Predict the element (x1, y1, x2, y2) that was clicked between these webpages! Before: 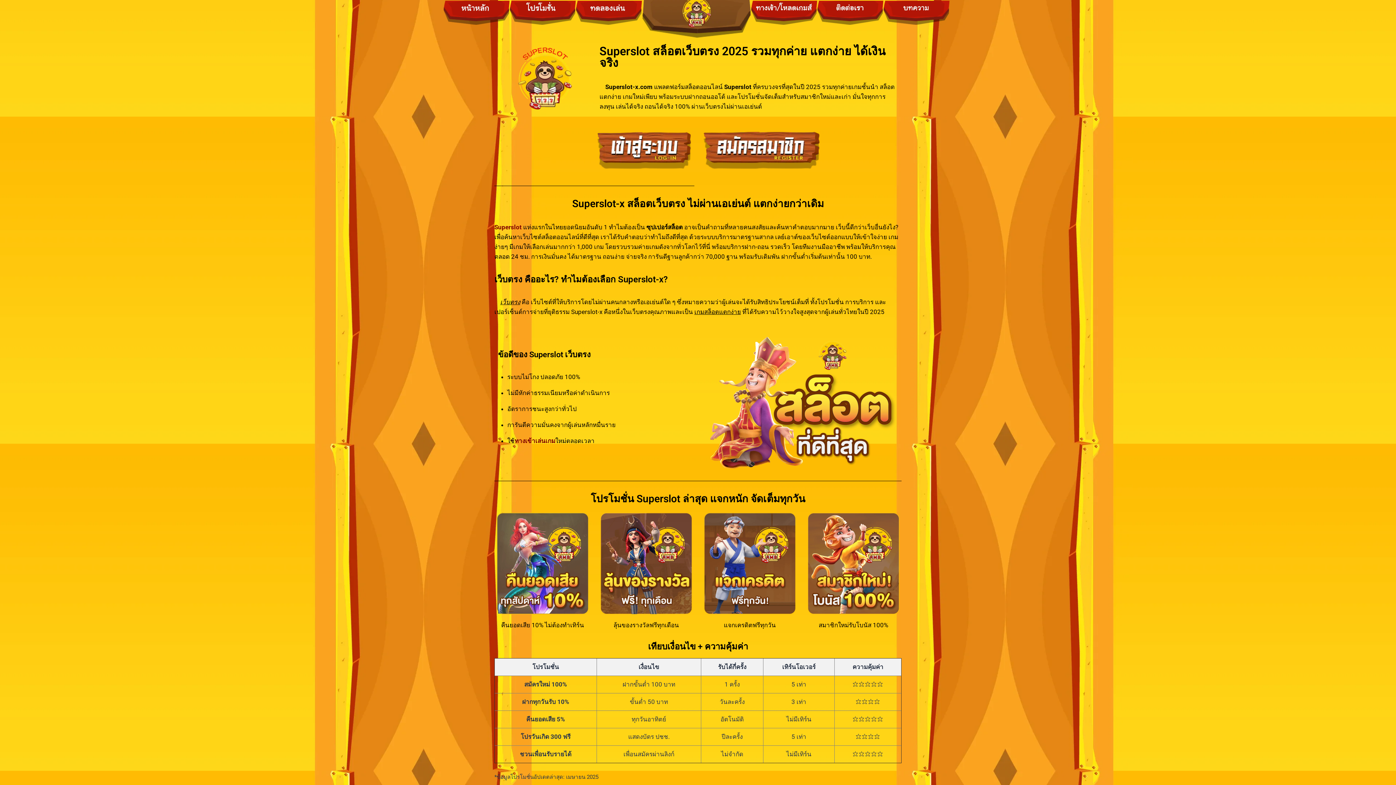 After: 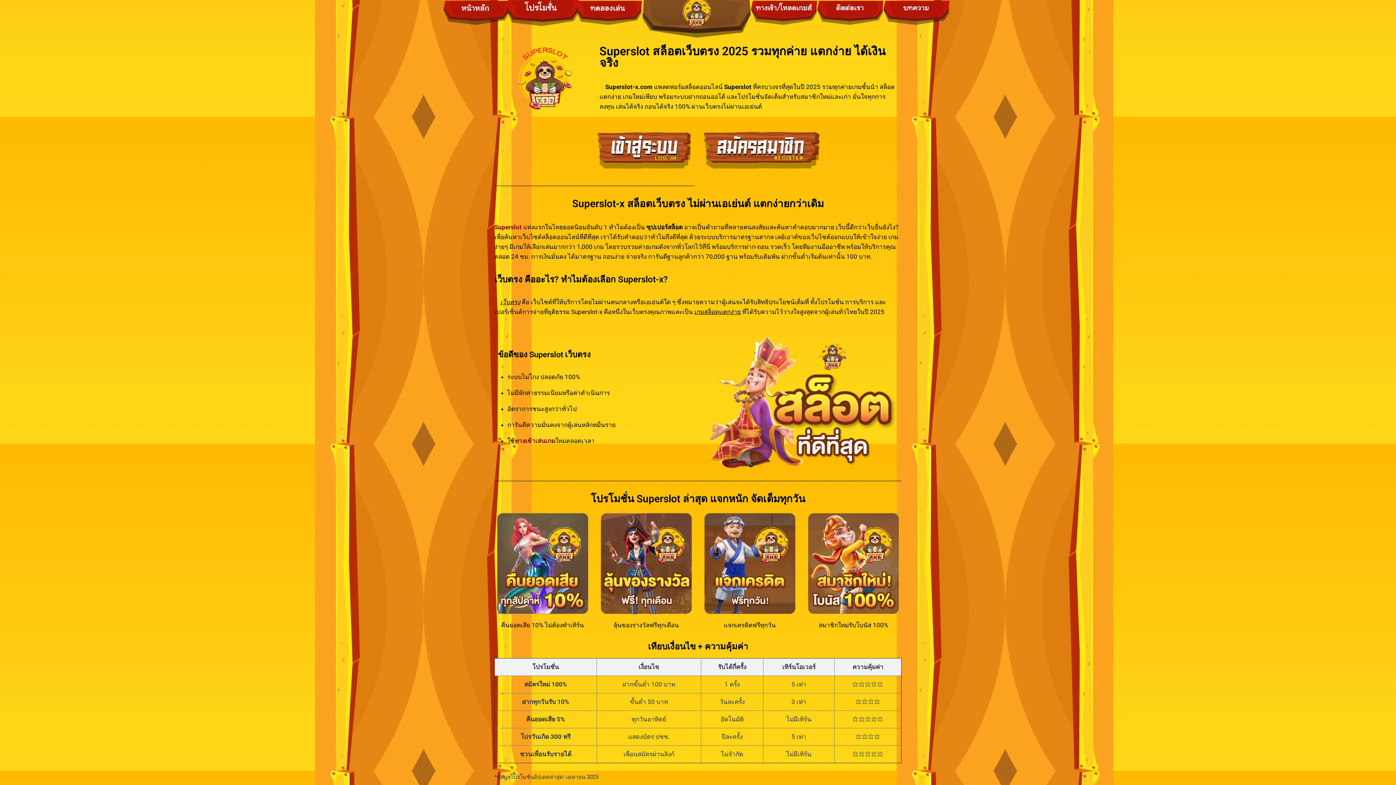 Action: bbox: (509, 0, 576, 25)